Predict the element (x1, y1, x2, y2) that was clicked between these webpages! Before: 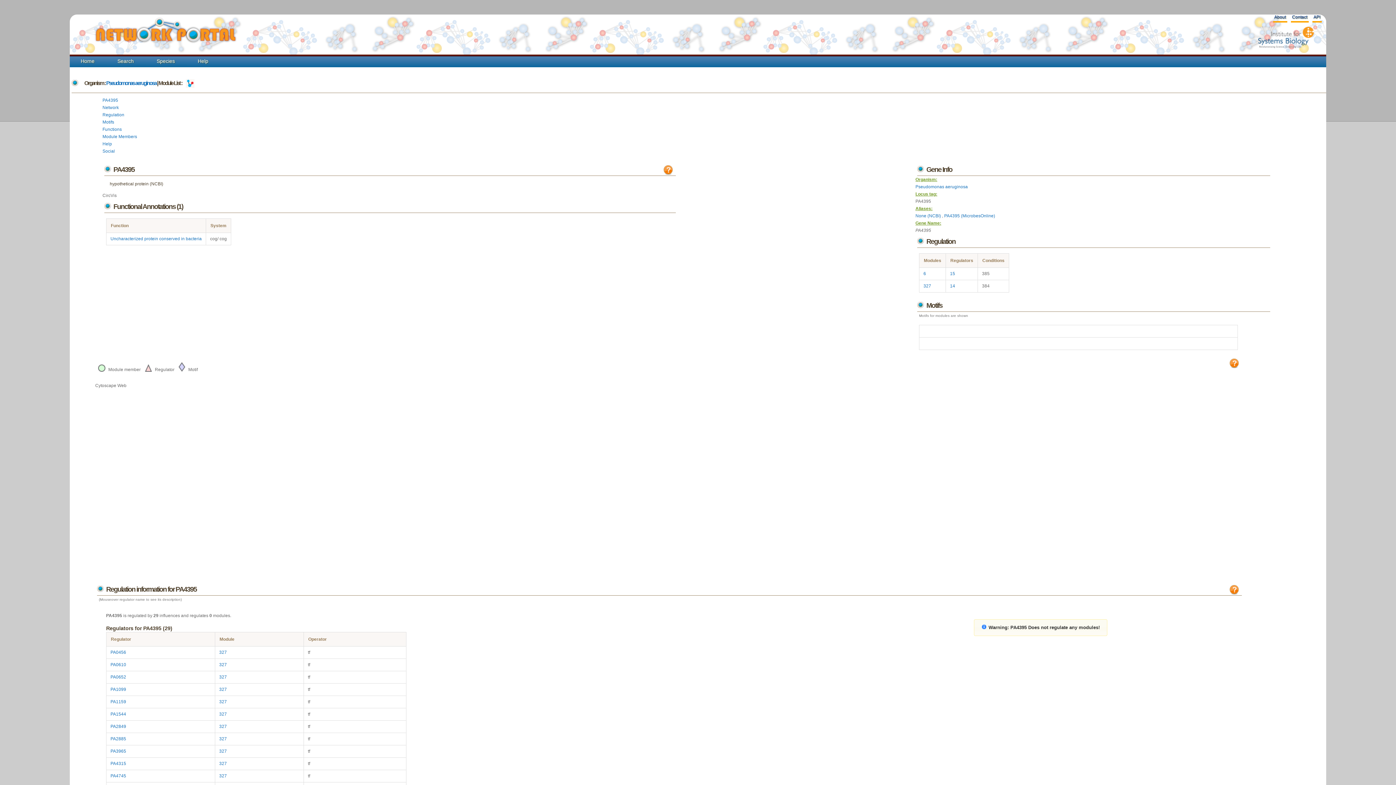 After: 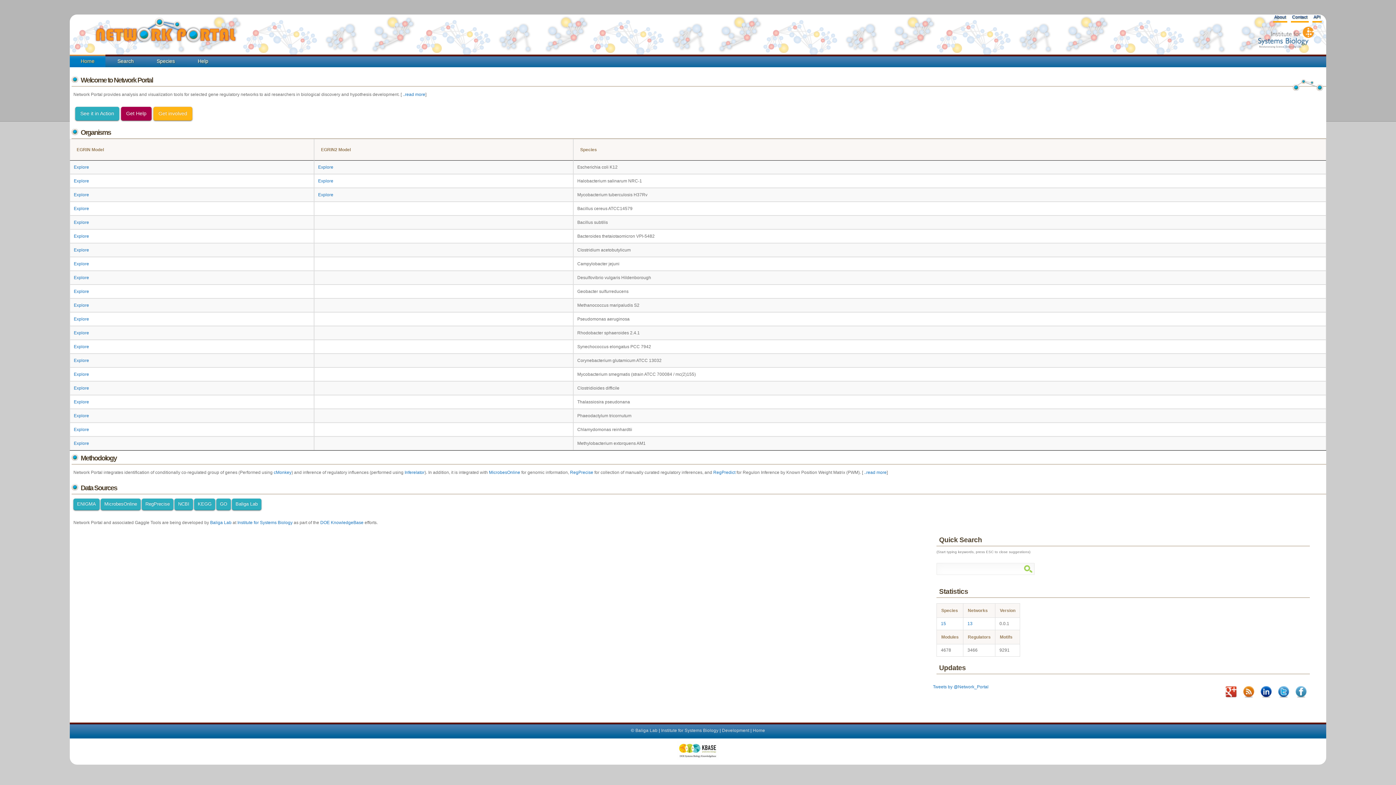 Action: bbox: (89, 14, 241, 56)